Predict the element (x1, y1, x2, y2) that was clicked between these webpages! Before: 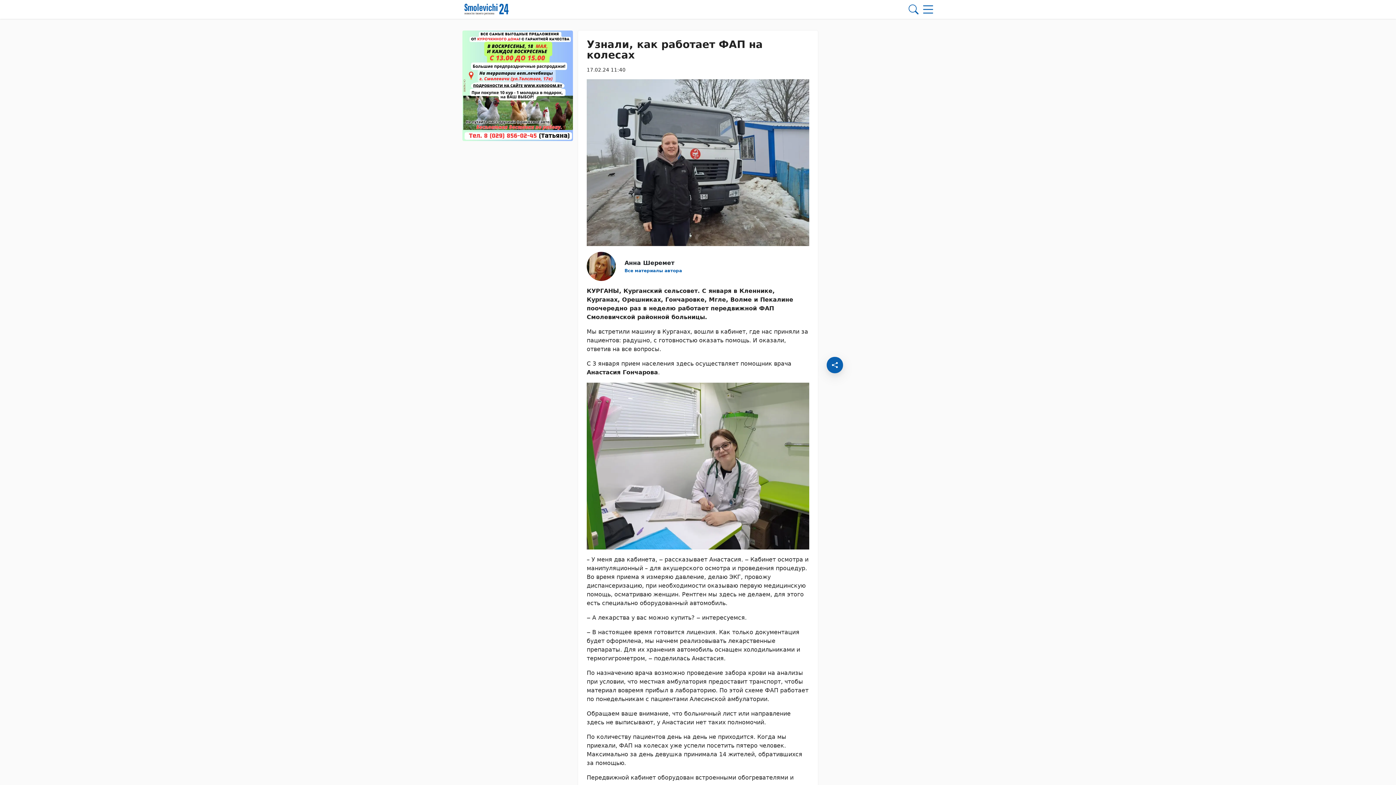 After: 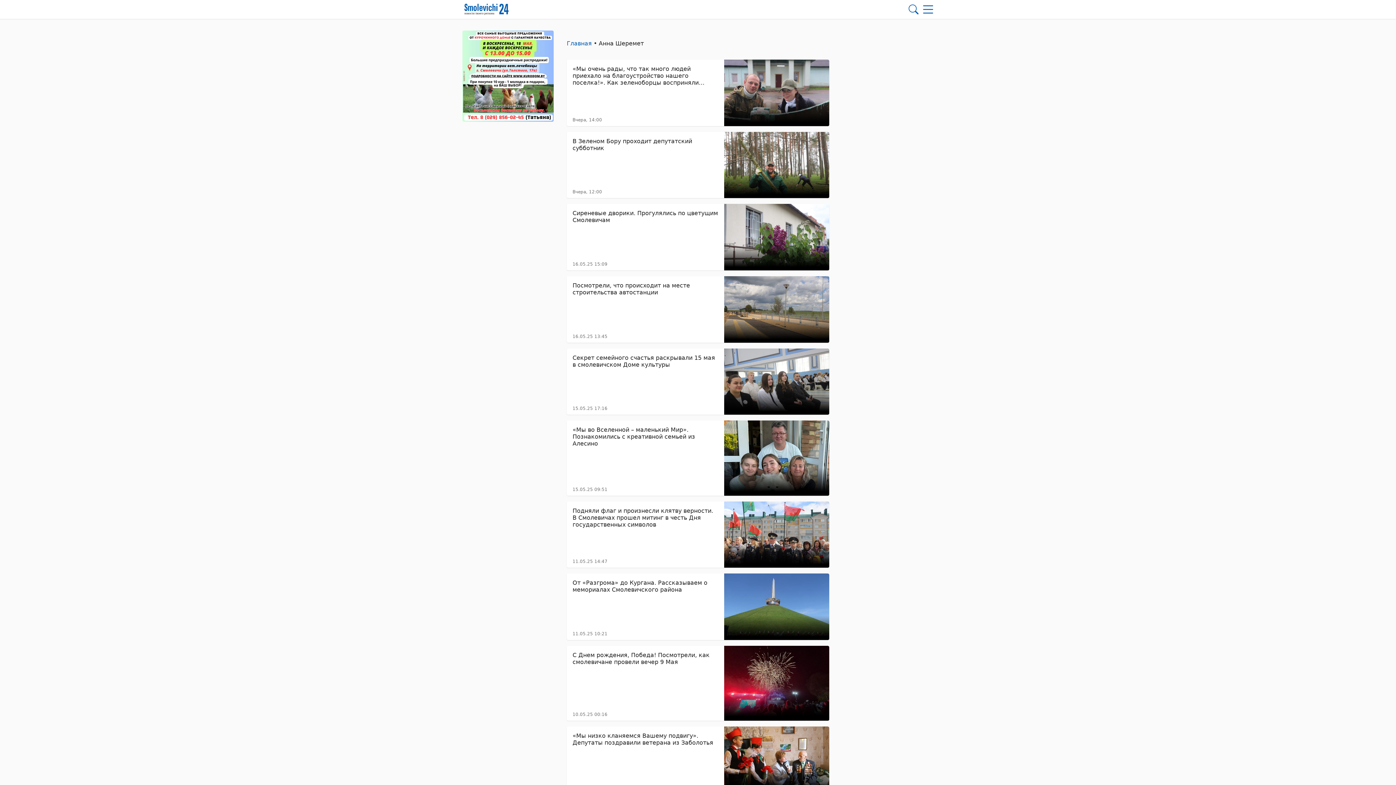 Action: label: Все материалы Анна Шеремет bbox: (624, 268, 682, 273)